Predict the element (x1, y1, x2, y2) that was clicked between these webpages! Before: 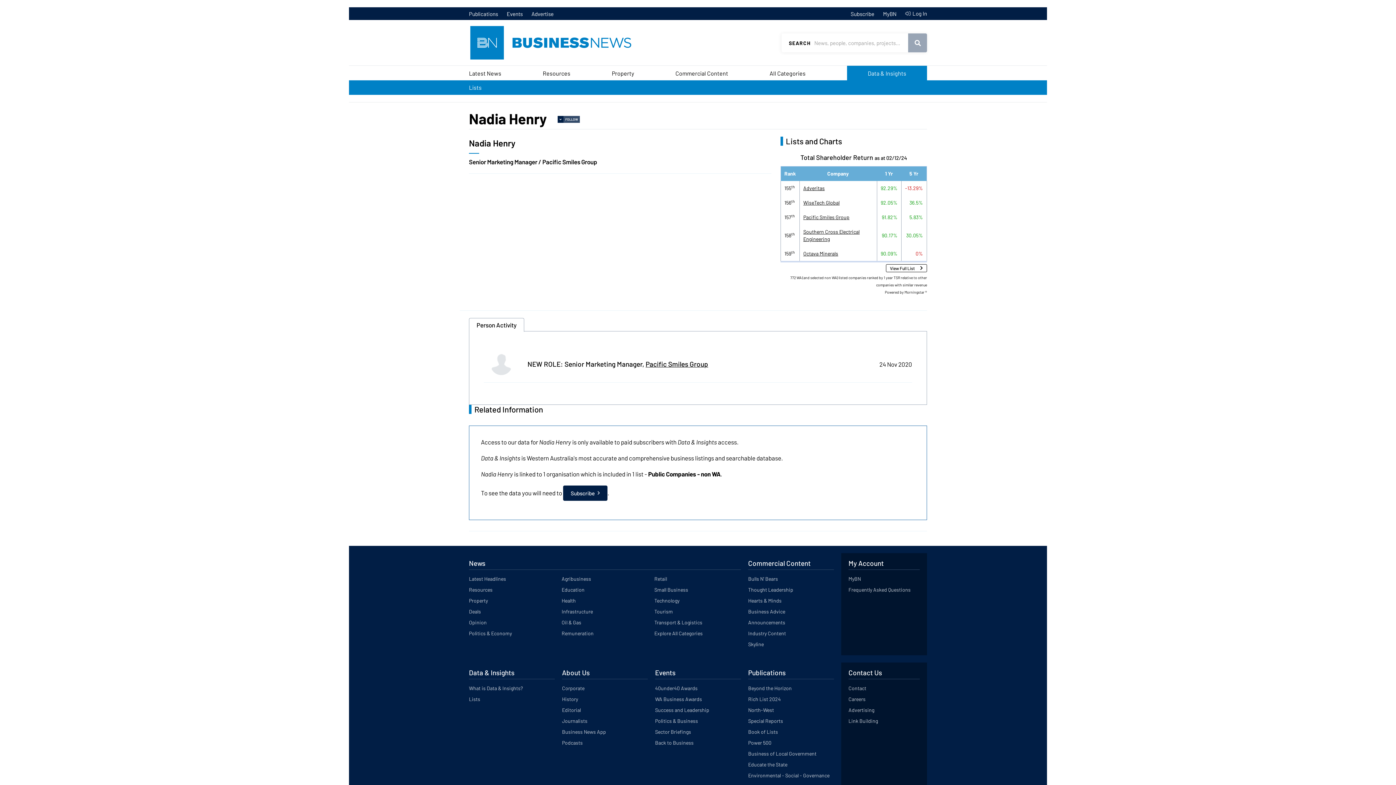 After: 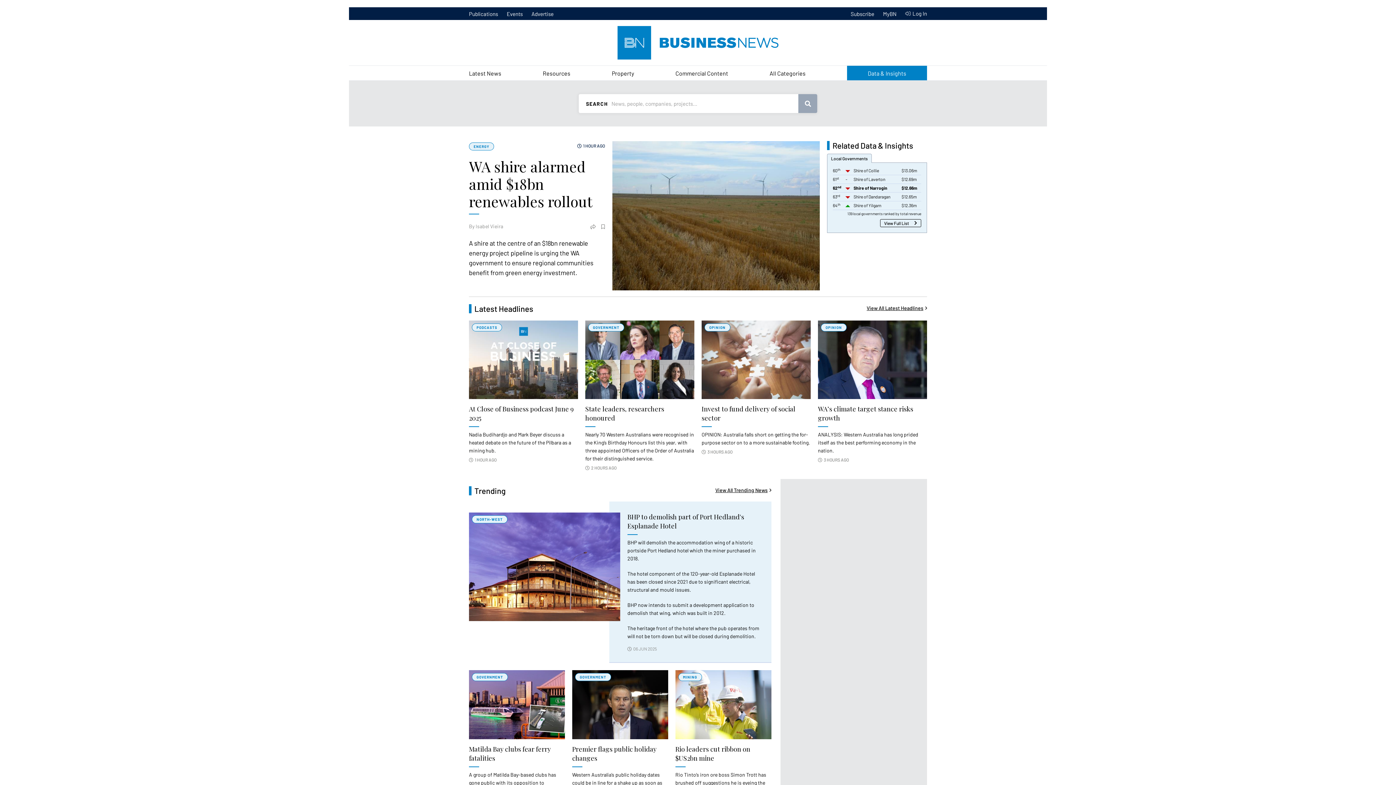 Action: bbox: (469, 38, 632, 45)